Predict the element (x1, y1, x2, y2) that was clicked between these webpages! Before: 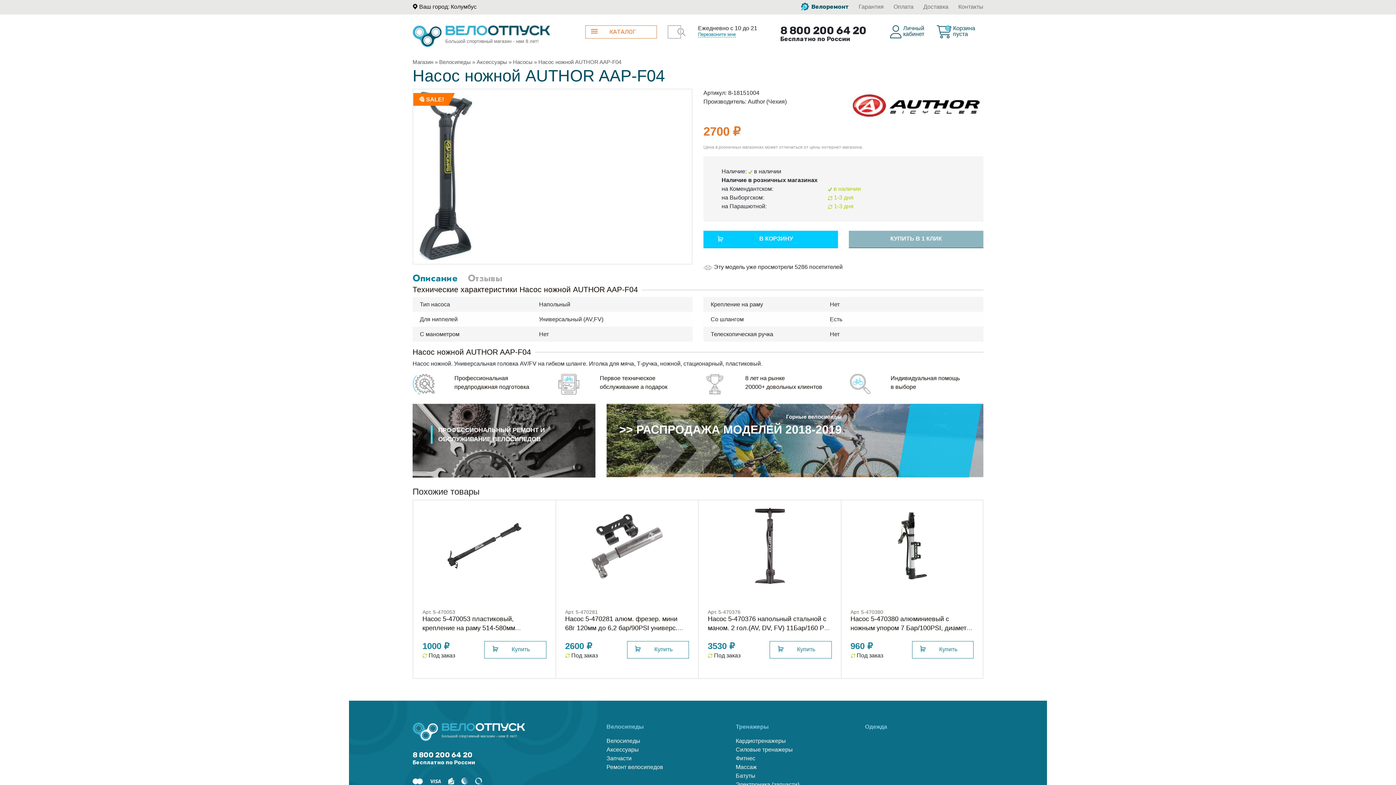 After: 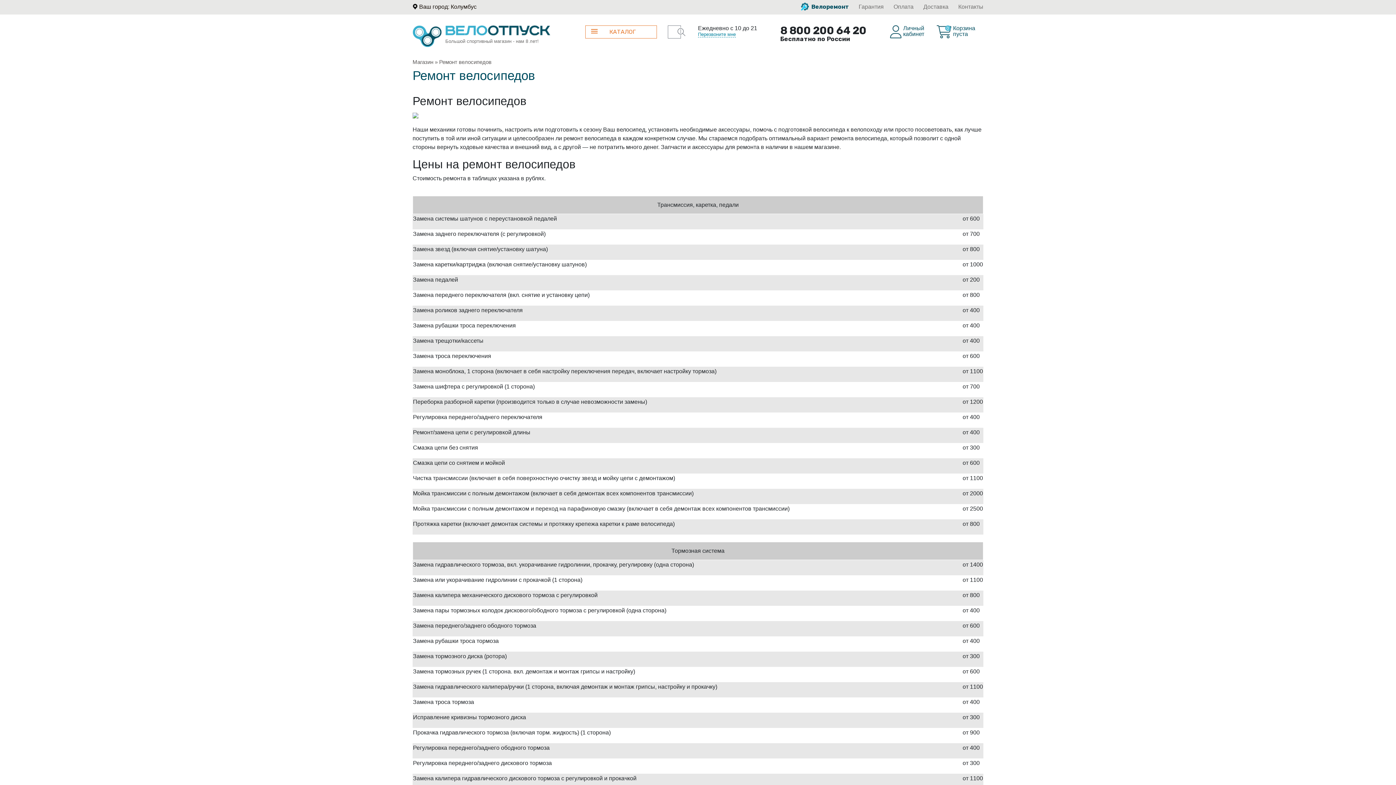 Action: bbox: (801, 3, 849, 10) label:  Велоремонт